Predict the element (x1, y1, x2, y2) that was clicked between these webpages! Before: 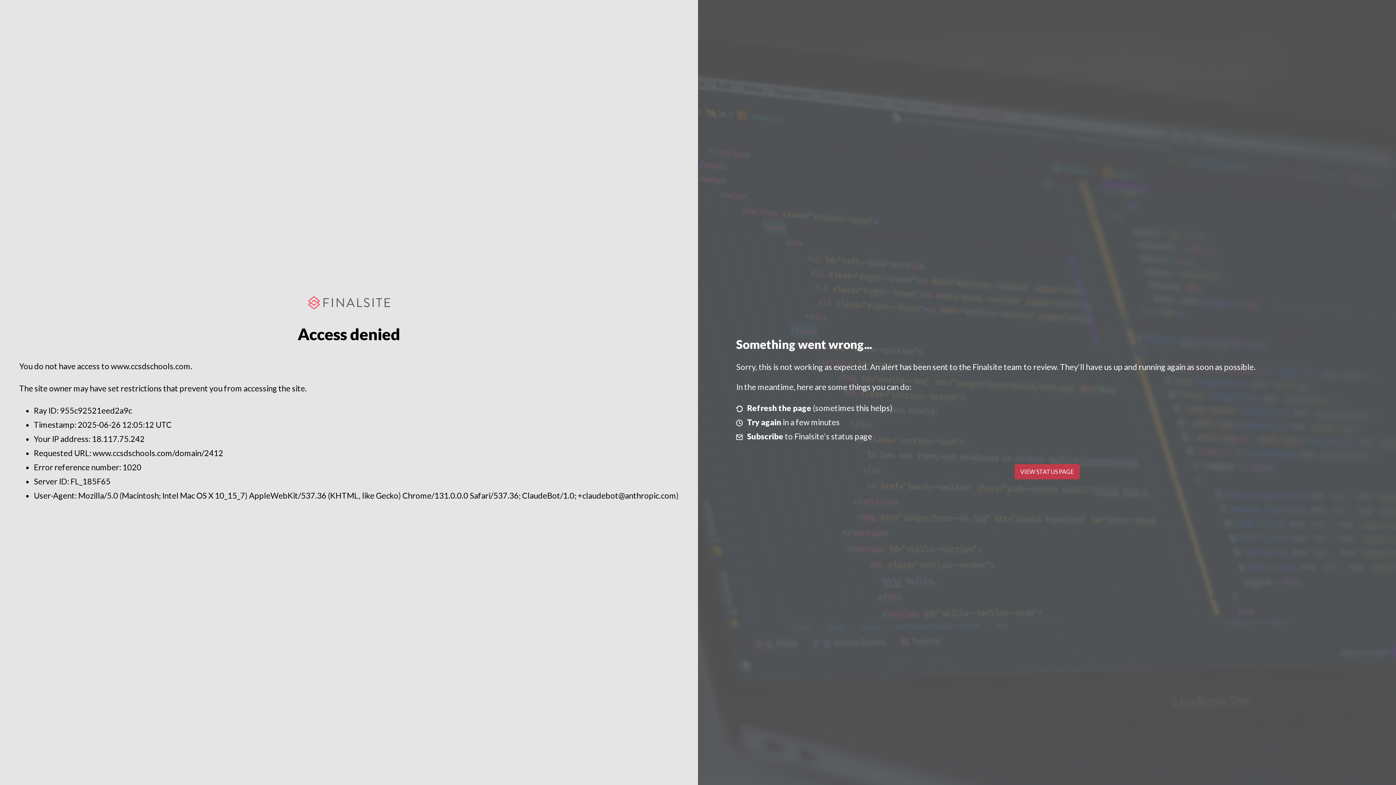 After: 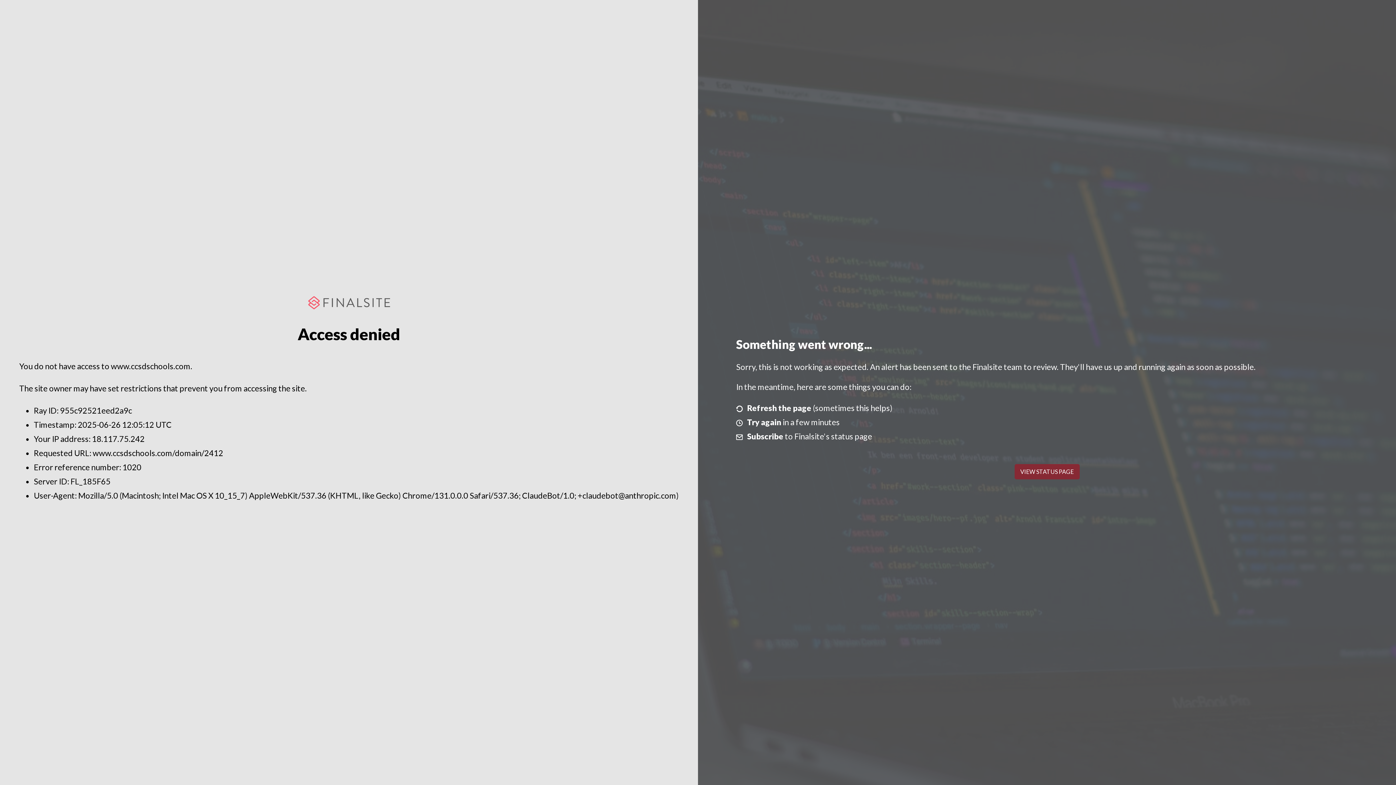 Action: bbox: (1014, 464, 1079, 479) label: VIEW STATUS PAGE